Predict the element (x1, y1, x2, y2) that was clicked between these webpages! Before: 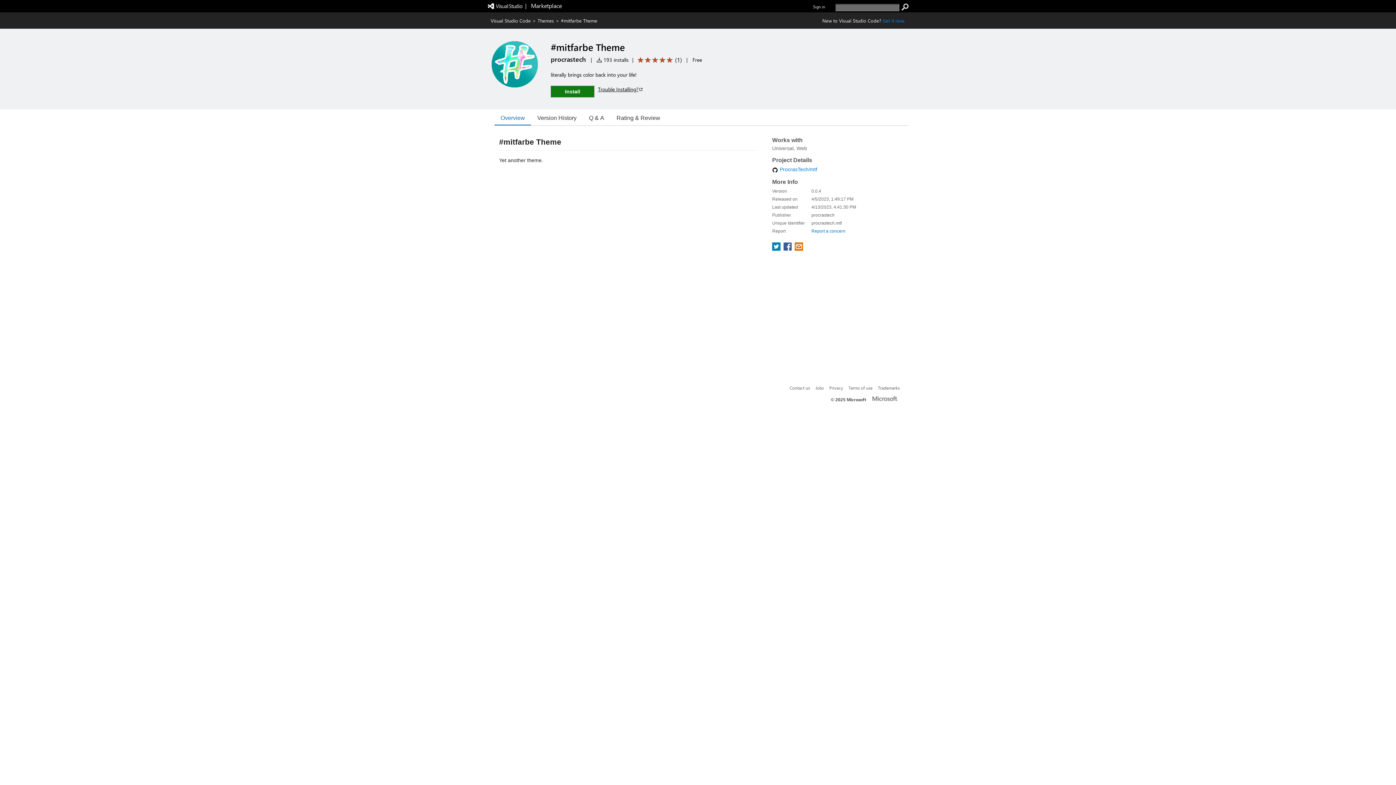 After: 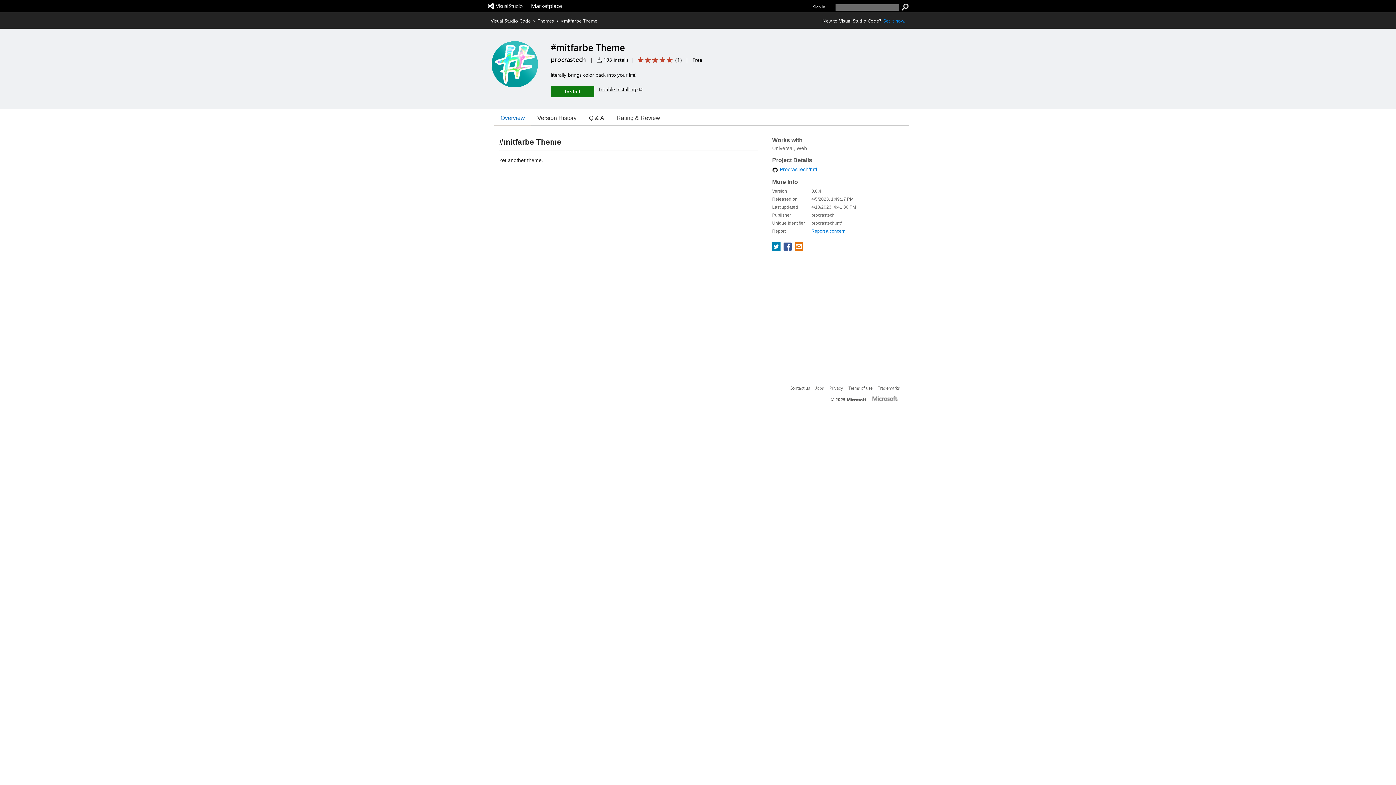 Action: label: Trouble Installing? bbox: (598, 85, 643, 92)